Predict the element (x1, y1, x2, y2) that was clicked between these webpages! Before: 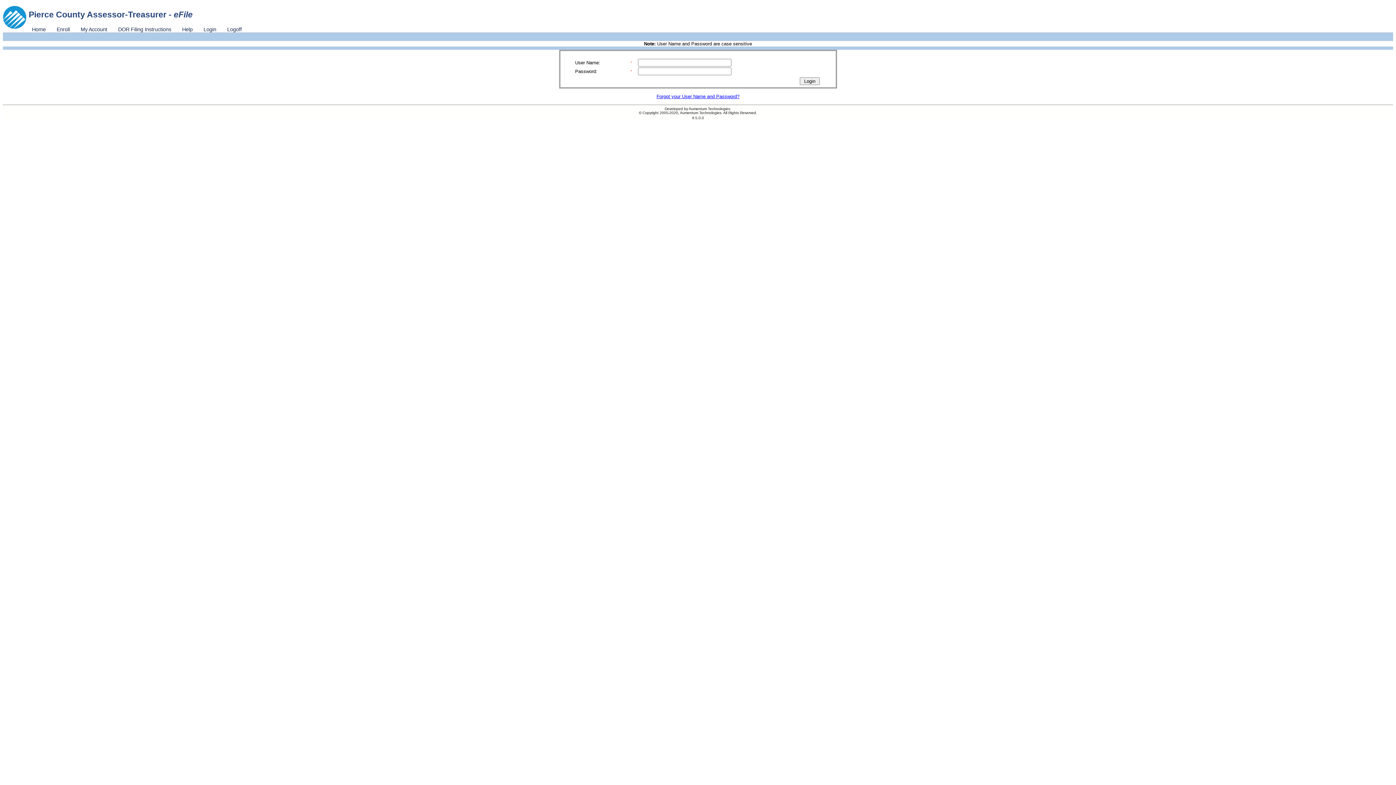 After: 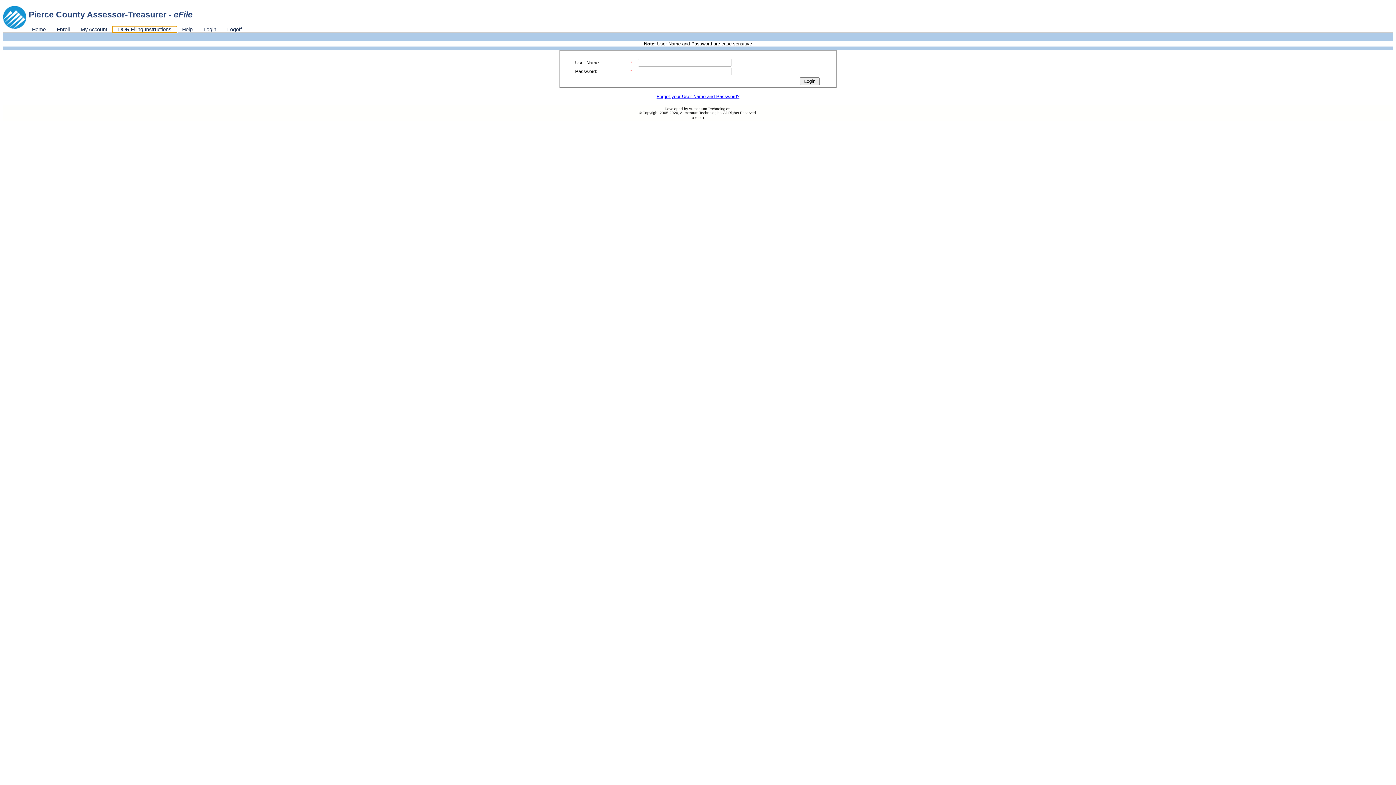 Action: label: DOR Filing Instructions bbox: (112, 26, 176, 32)